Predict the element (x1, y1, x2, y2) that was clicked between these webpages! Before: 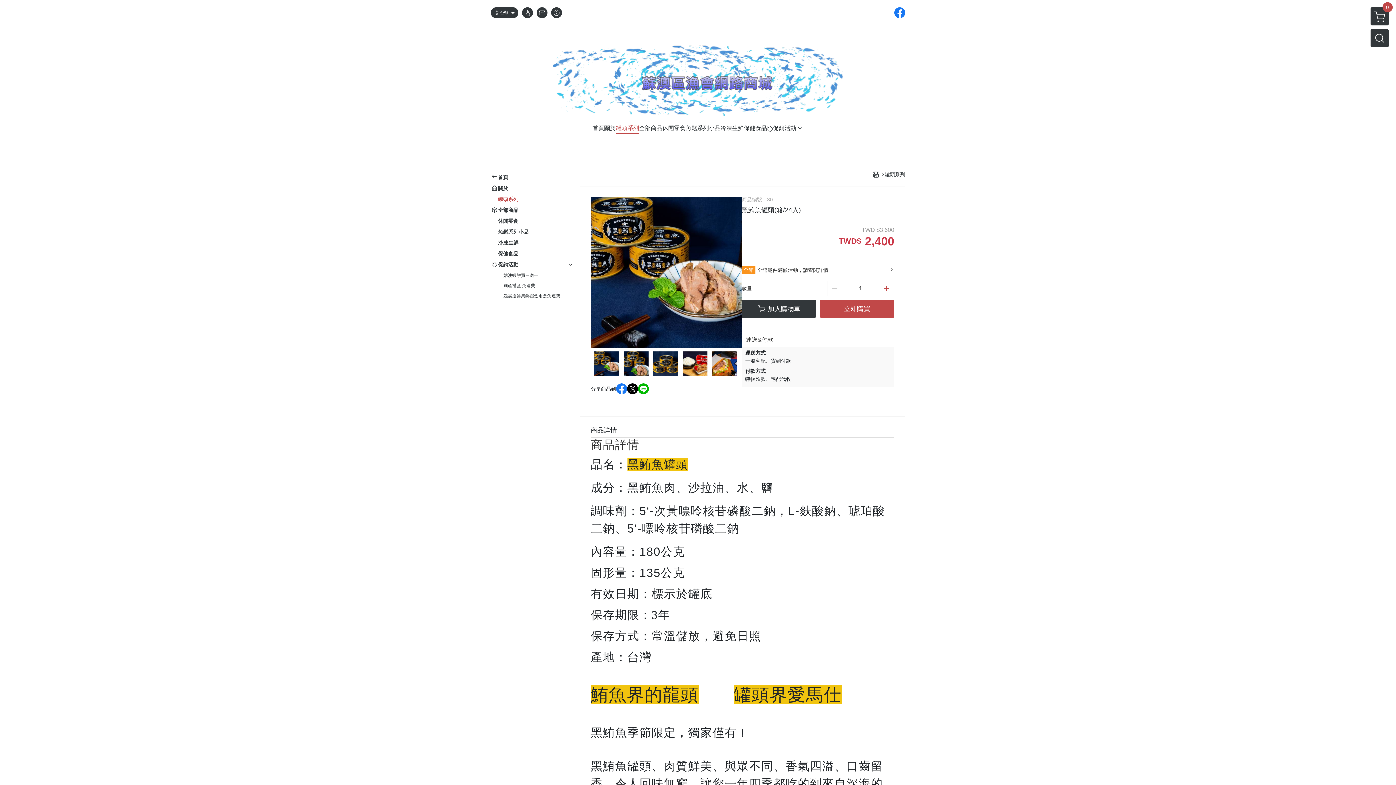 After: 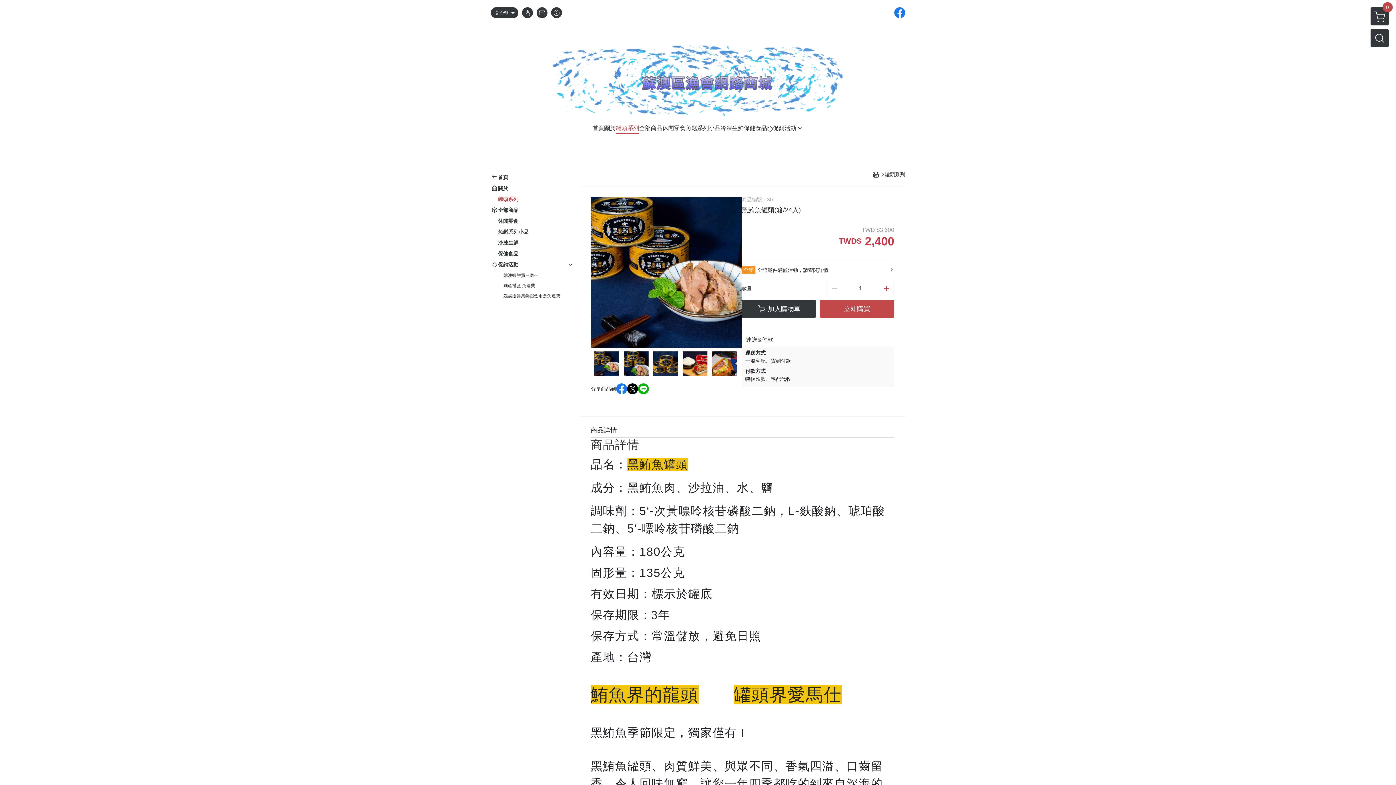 Action: bbox: (879, 281, 894, 296)